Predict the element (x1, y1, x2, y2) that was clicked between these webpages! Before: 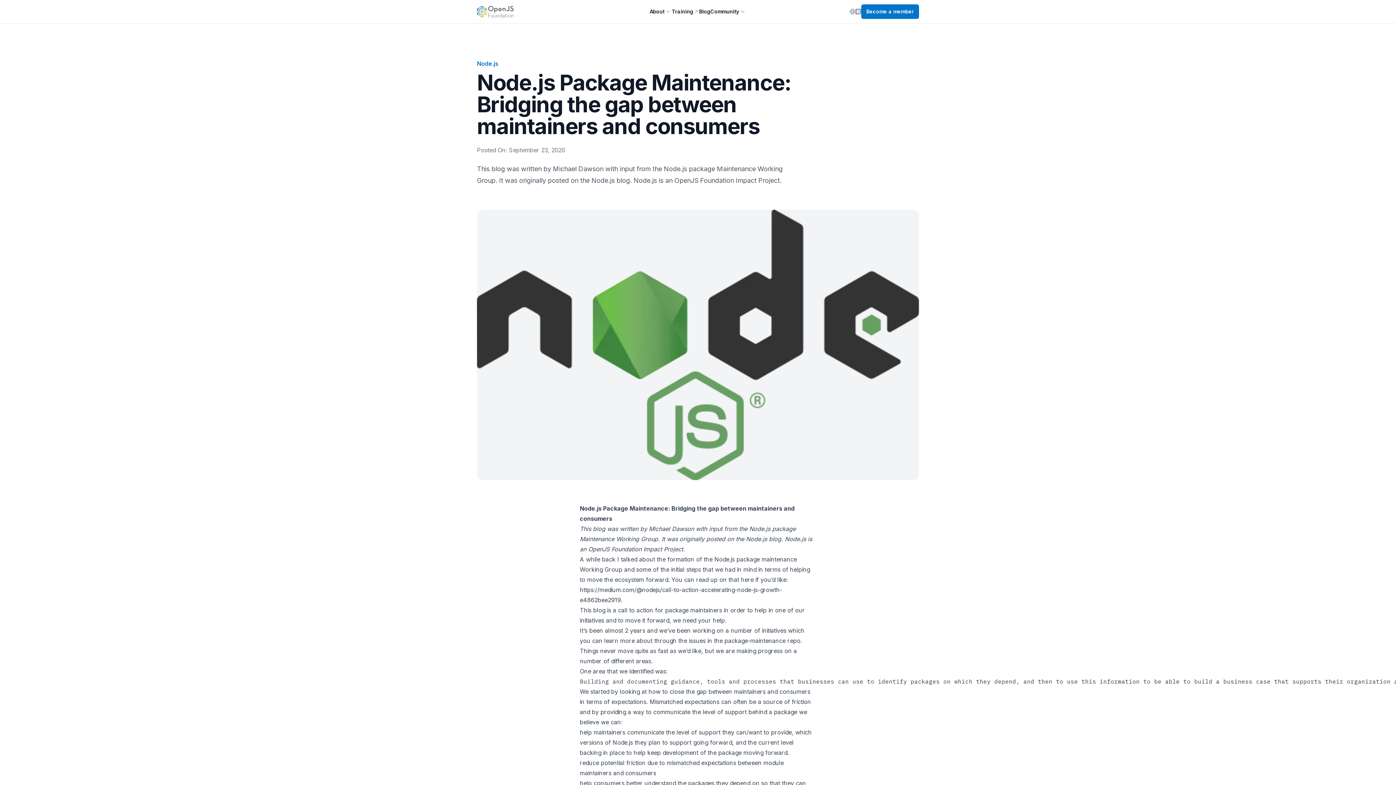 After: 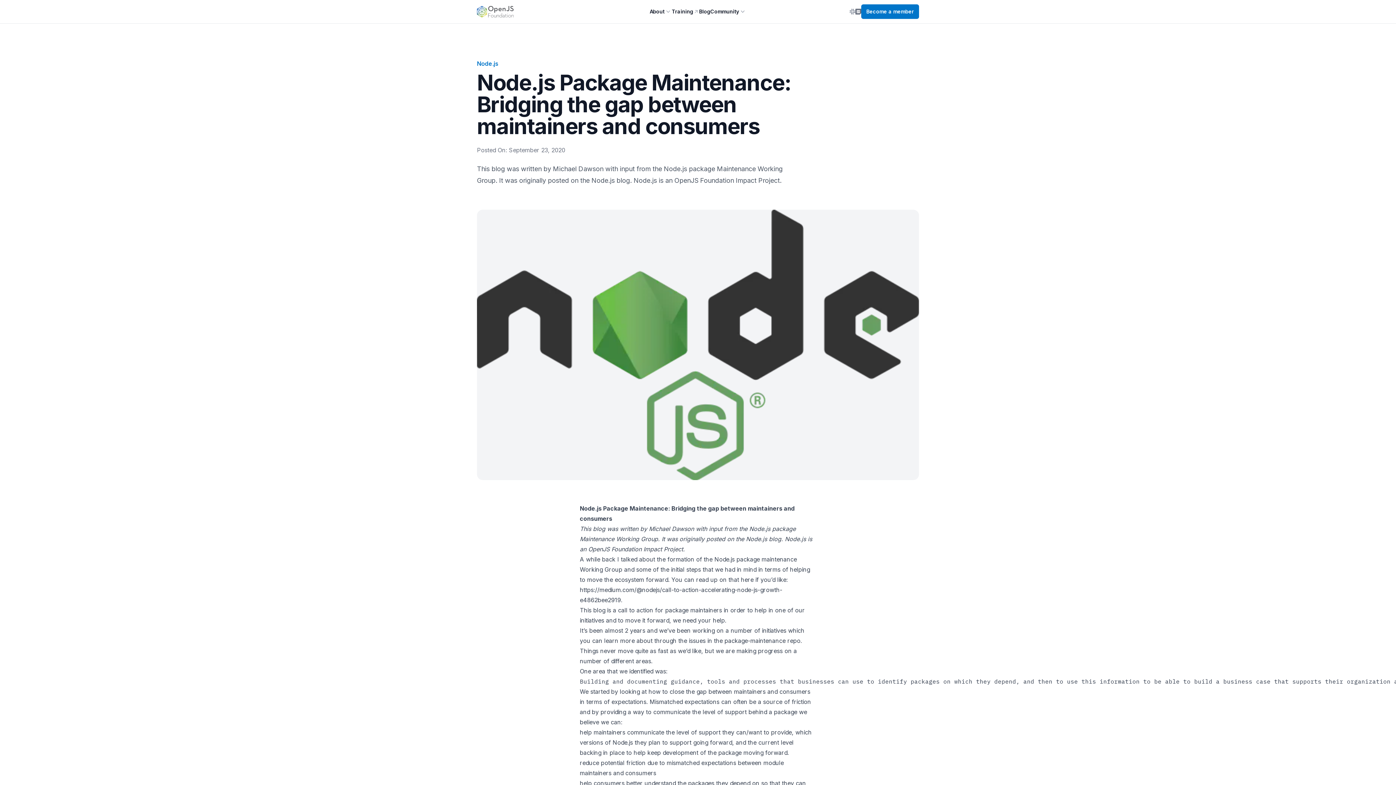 Action: bbox: (855, 8, 861, 14)